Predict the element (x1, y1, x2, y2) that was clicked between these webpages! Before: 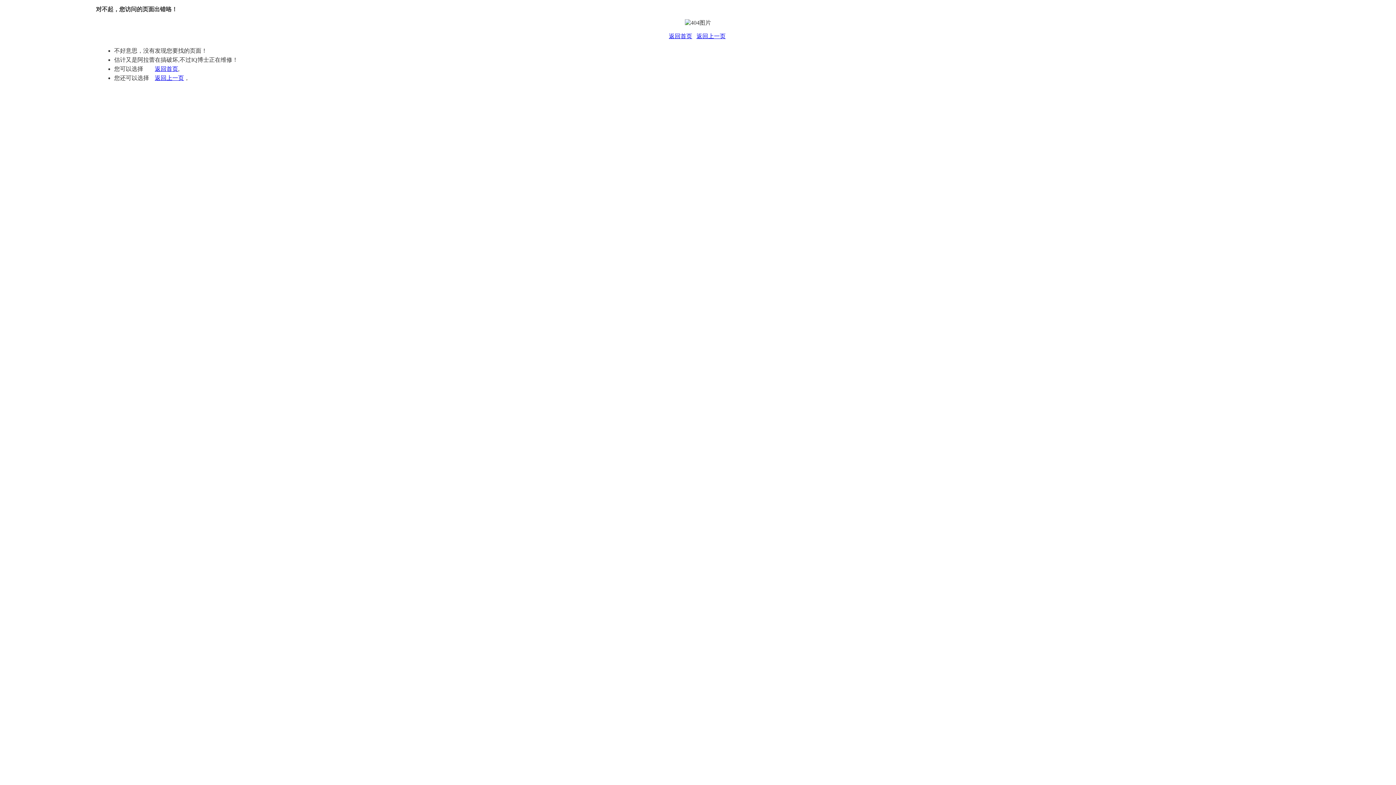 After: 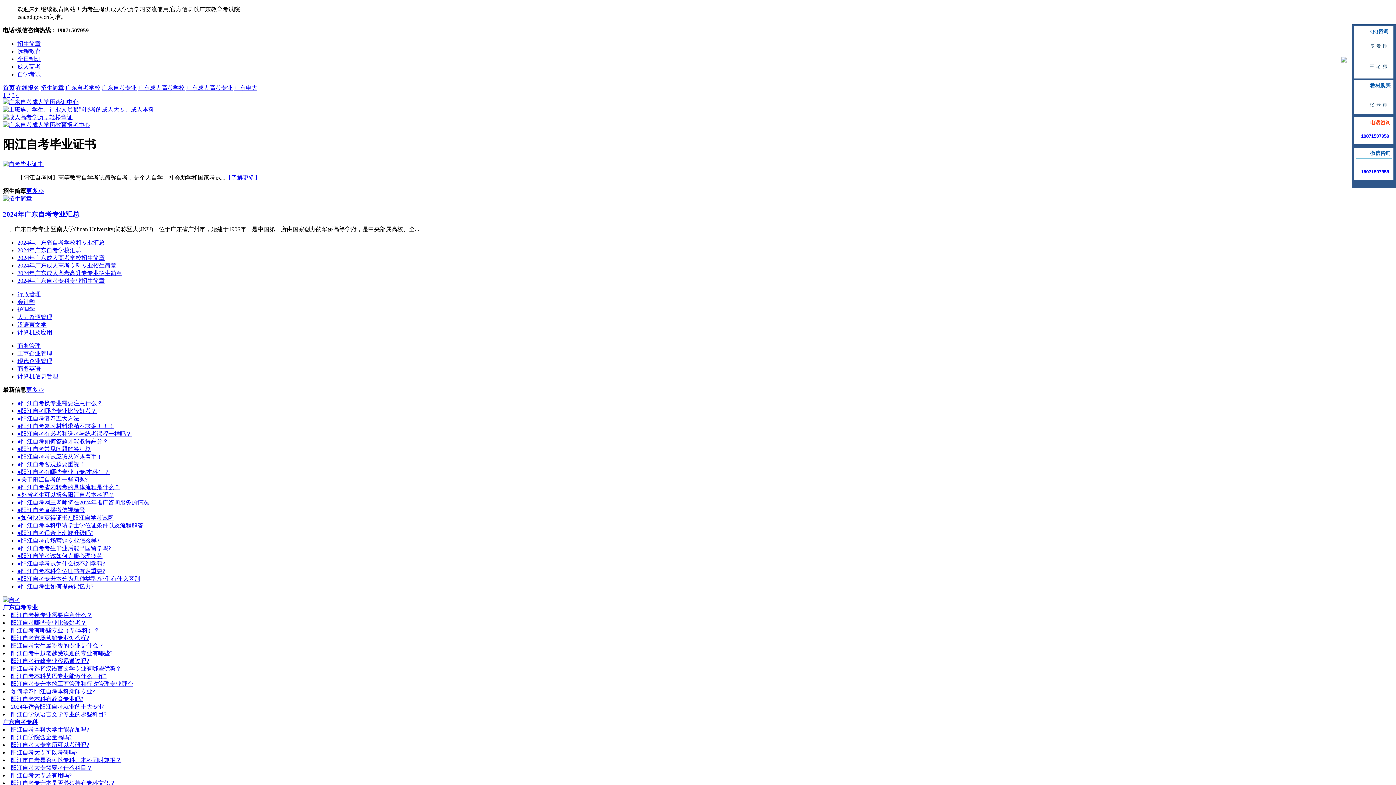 Action: label: 返回首页 bbox: (669, 33, 692, 39)